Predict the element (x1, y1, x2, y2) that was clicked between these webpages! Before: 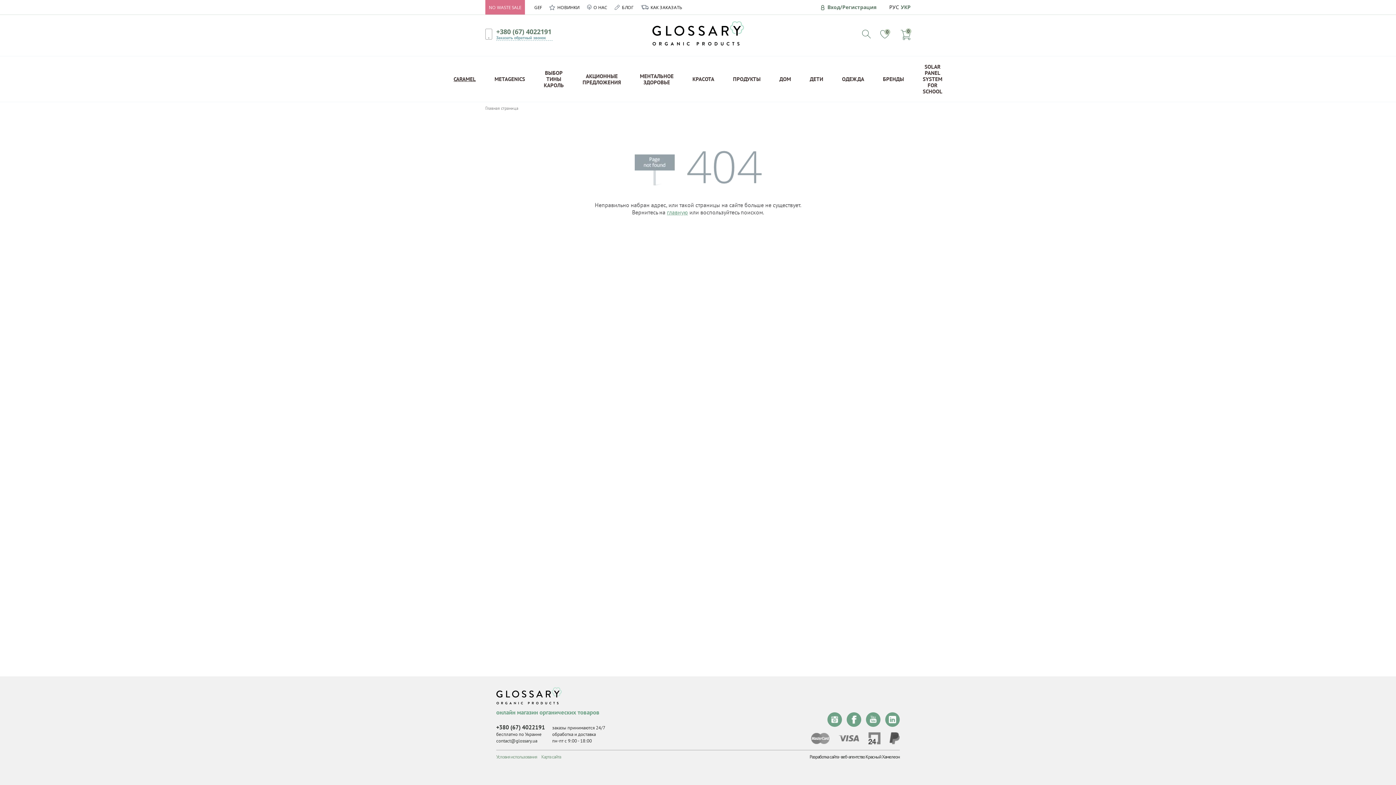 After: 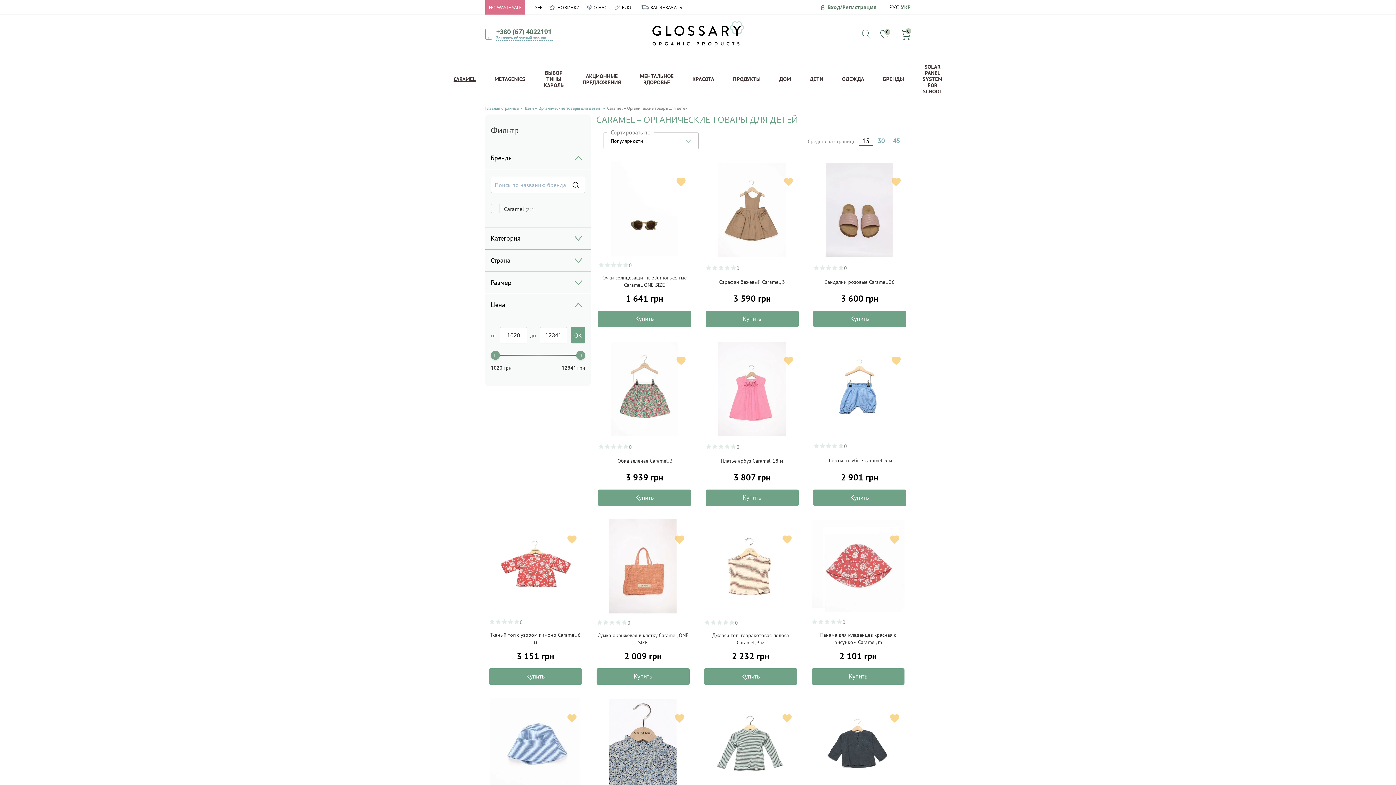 Action: label: CARAMEL bbox: (444, 56, 485, 101)